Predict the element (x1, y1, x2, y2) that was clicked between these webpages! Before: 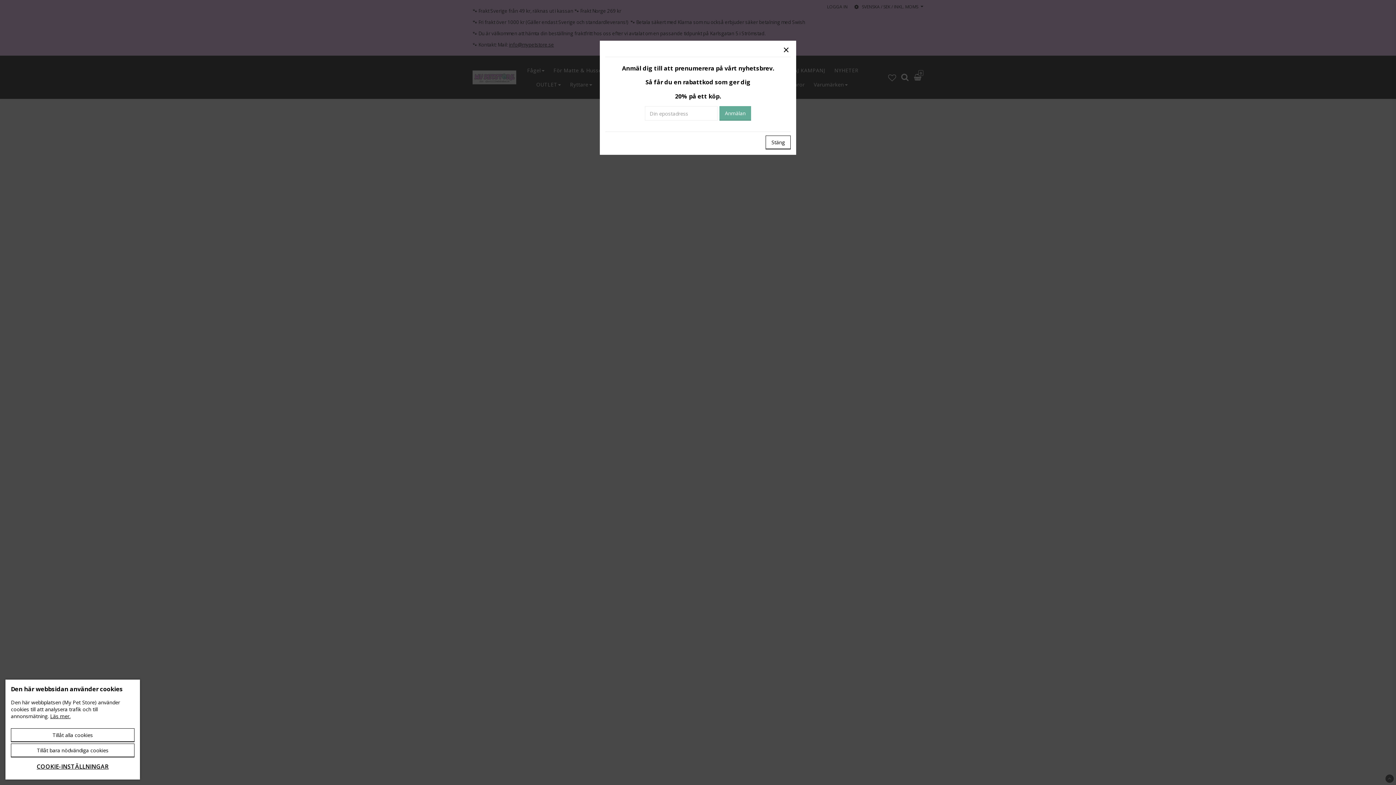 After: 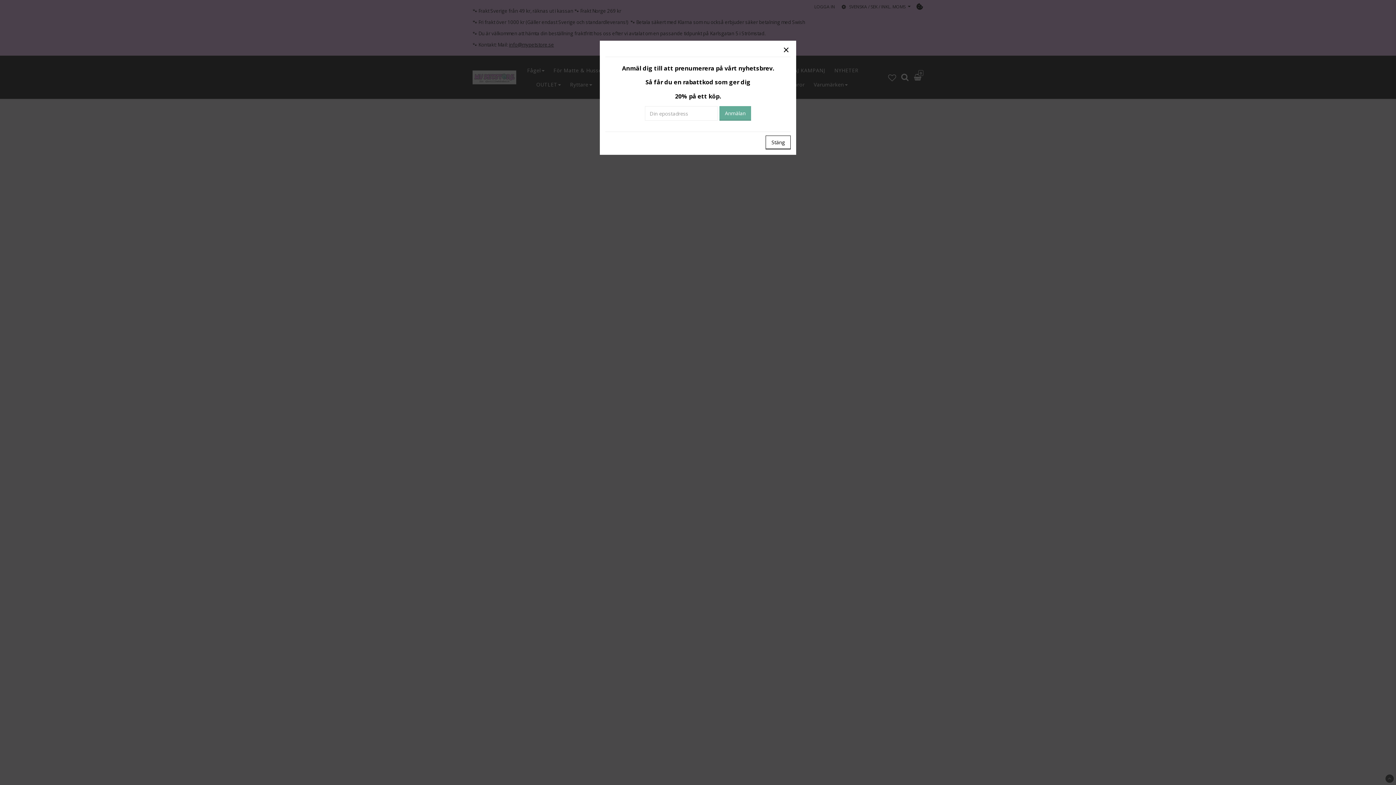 Action: bbox: (10, 728, 134, 742) label: Tillåt alla cookies